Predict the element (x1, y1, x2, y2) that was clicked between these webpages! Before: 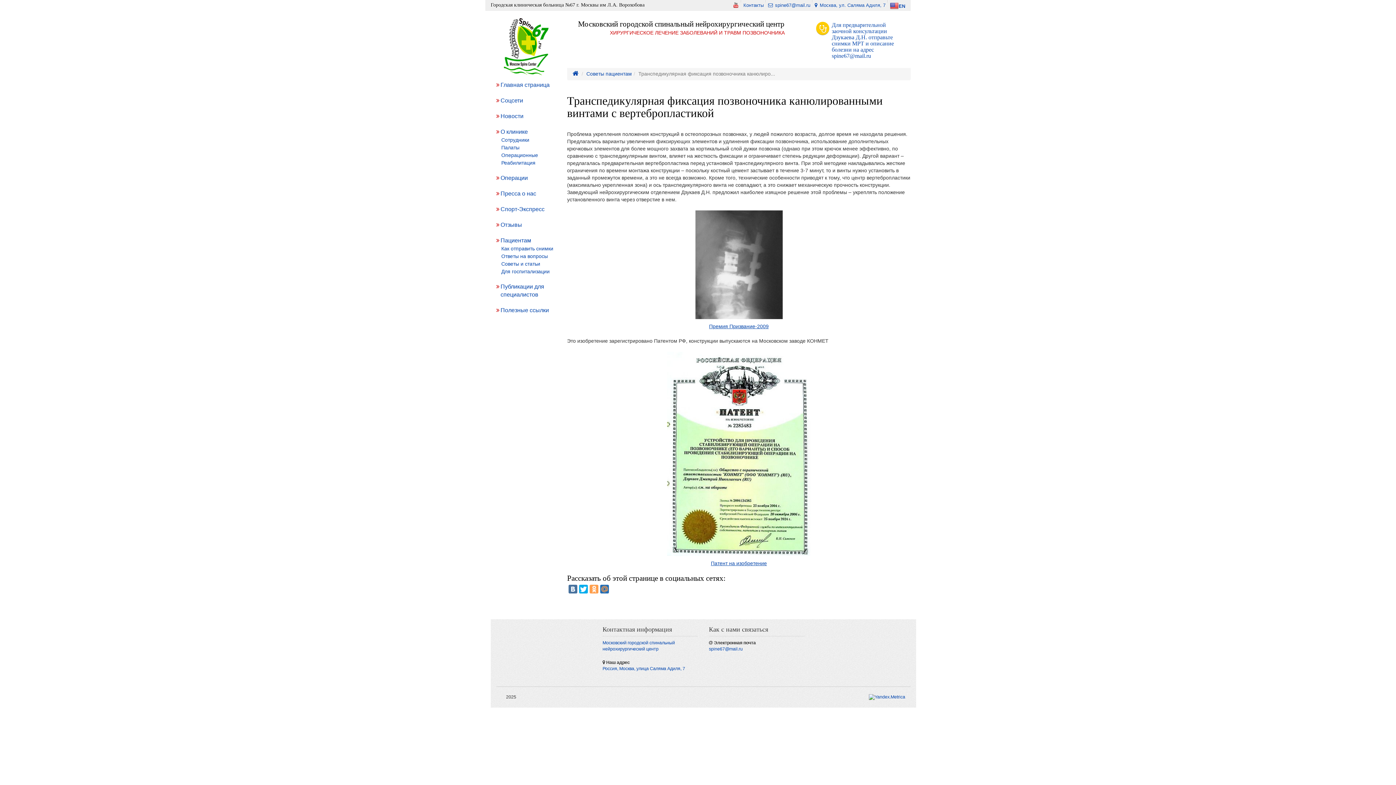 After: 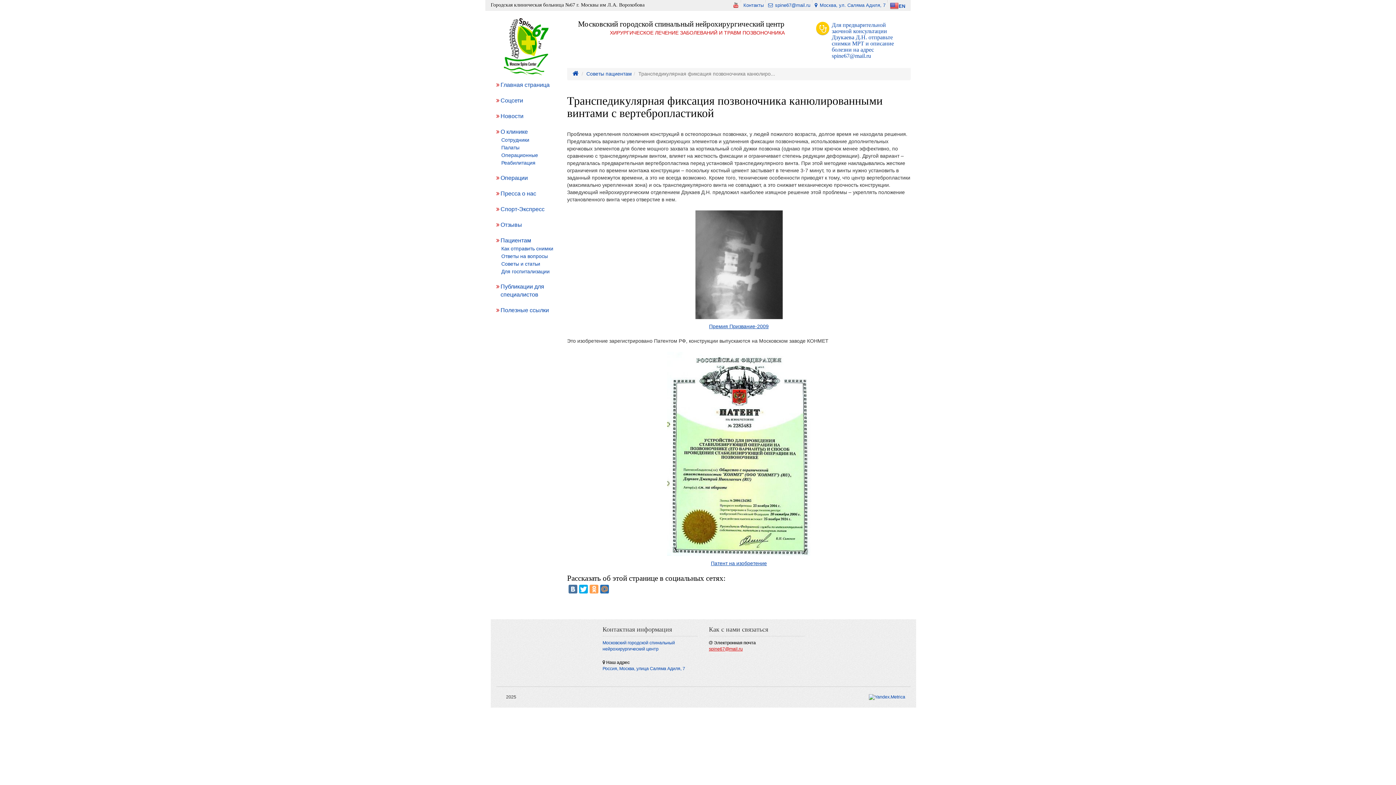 Action: bbox: (709, 646, 742, 652) label: spine67@mail.ru